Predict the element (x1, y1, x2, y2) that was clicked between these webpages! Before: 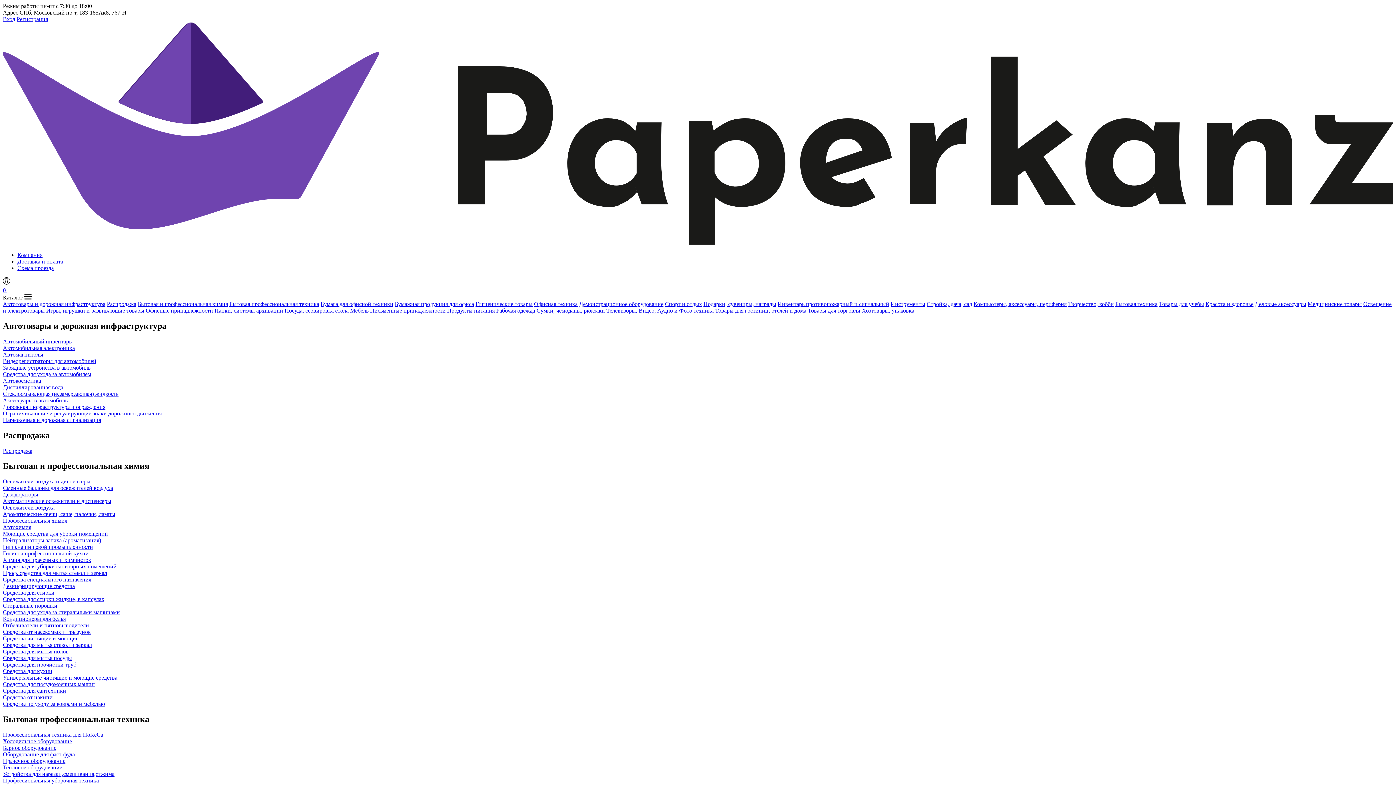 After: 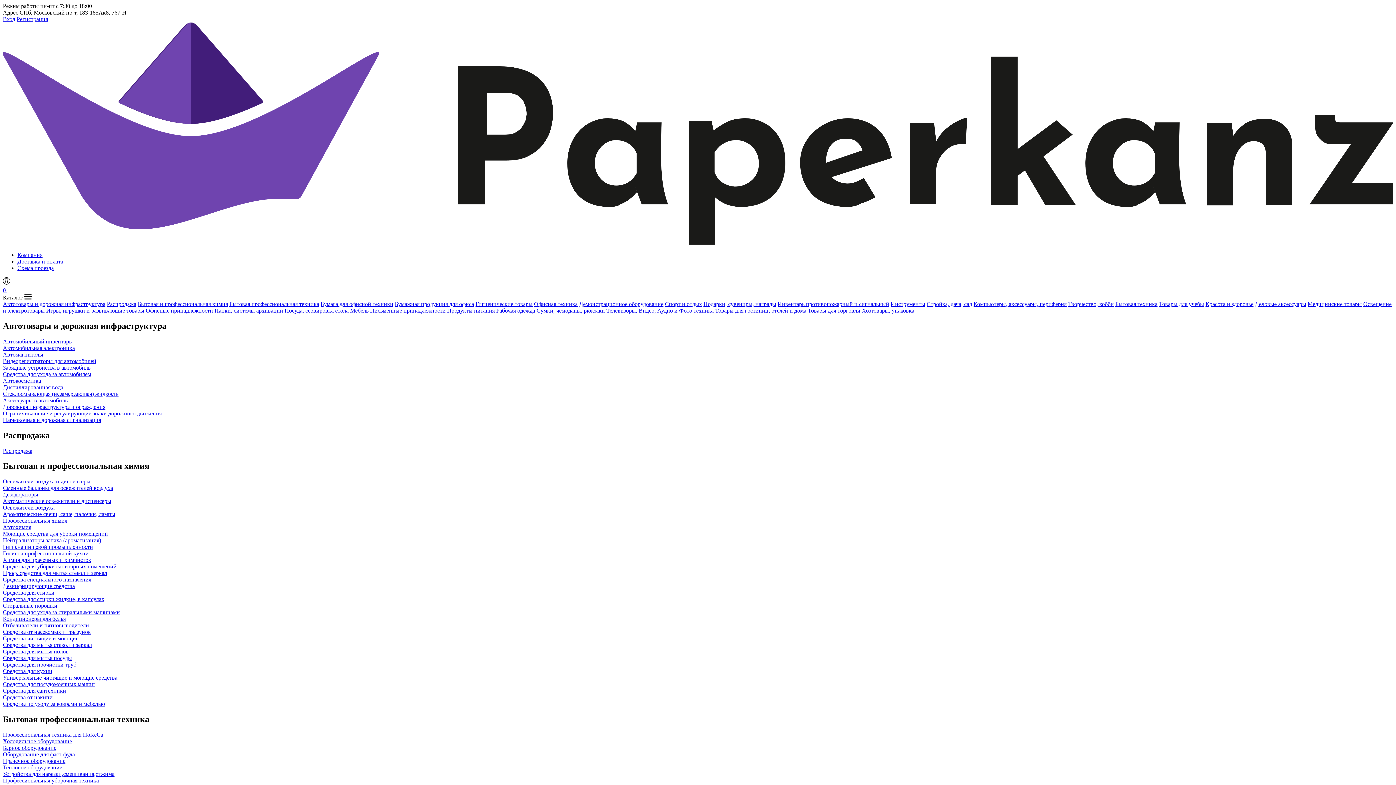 Action: bbox: (2, 239, 1393, 245)